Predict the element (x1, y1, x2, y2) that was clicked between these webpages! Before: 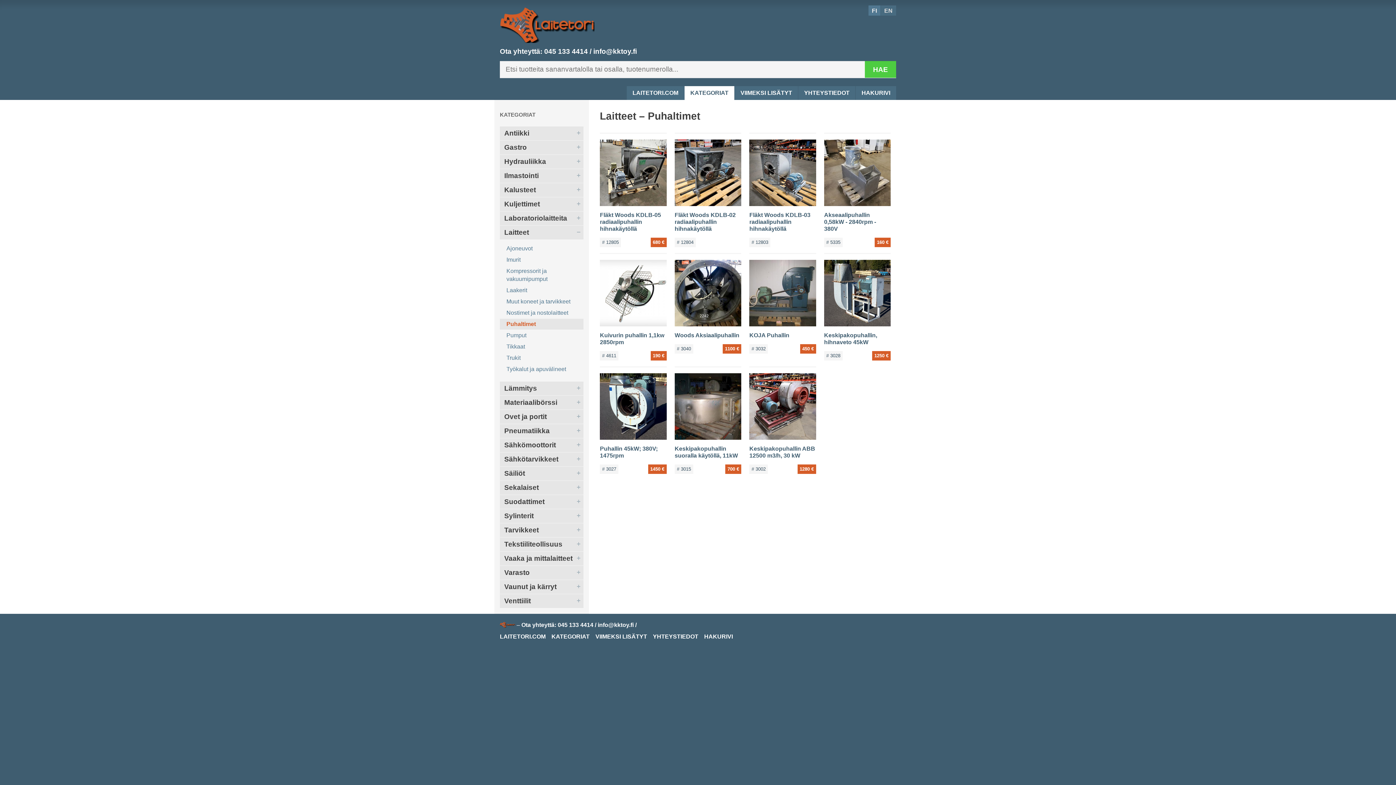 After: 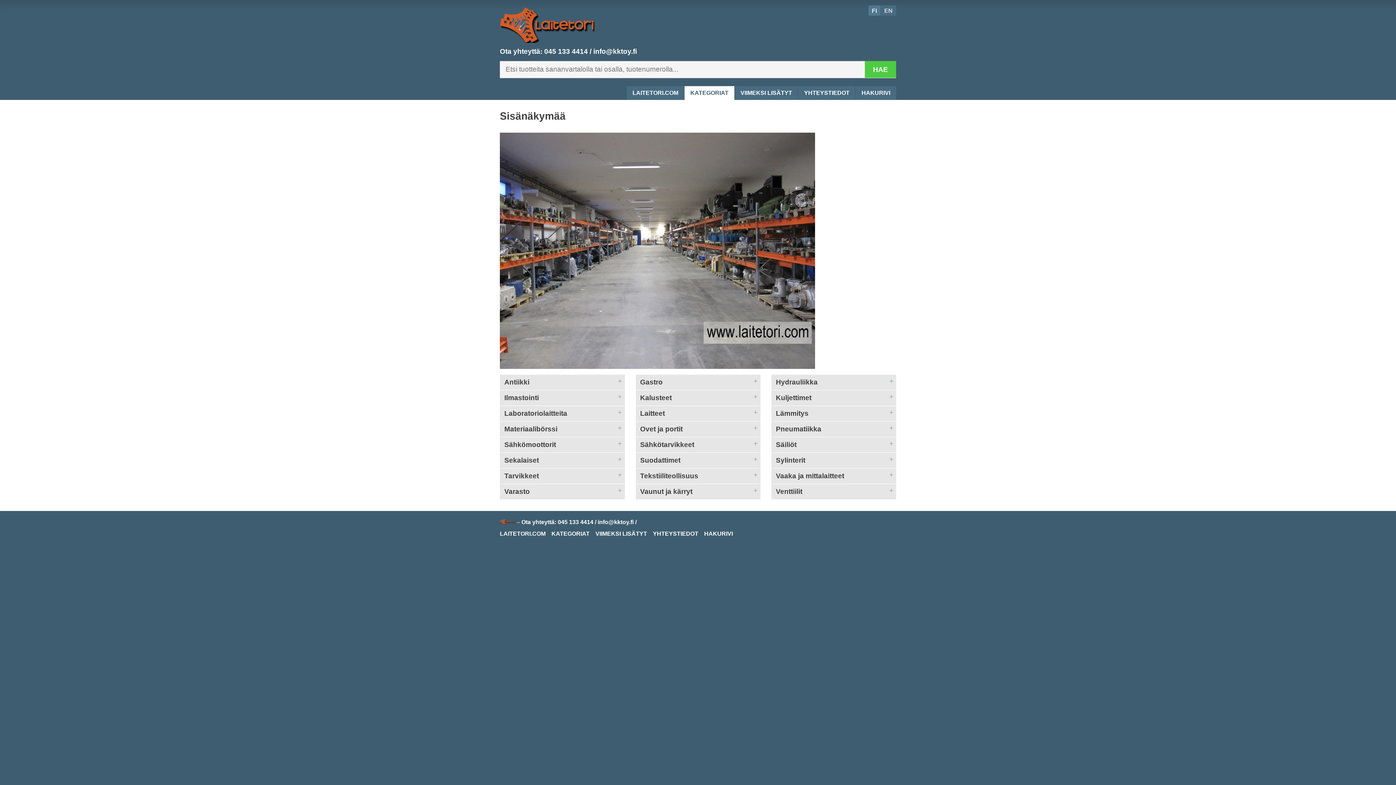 Action: bbox: (500, 111, 535, 117) label: KATEGORIAT